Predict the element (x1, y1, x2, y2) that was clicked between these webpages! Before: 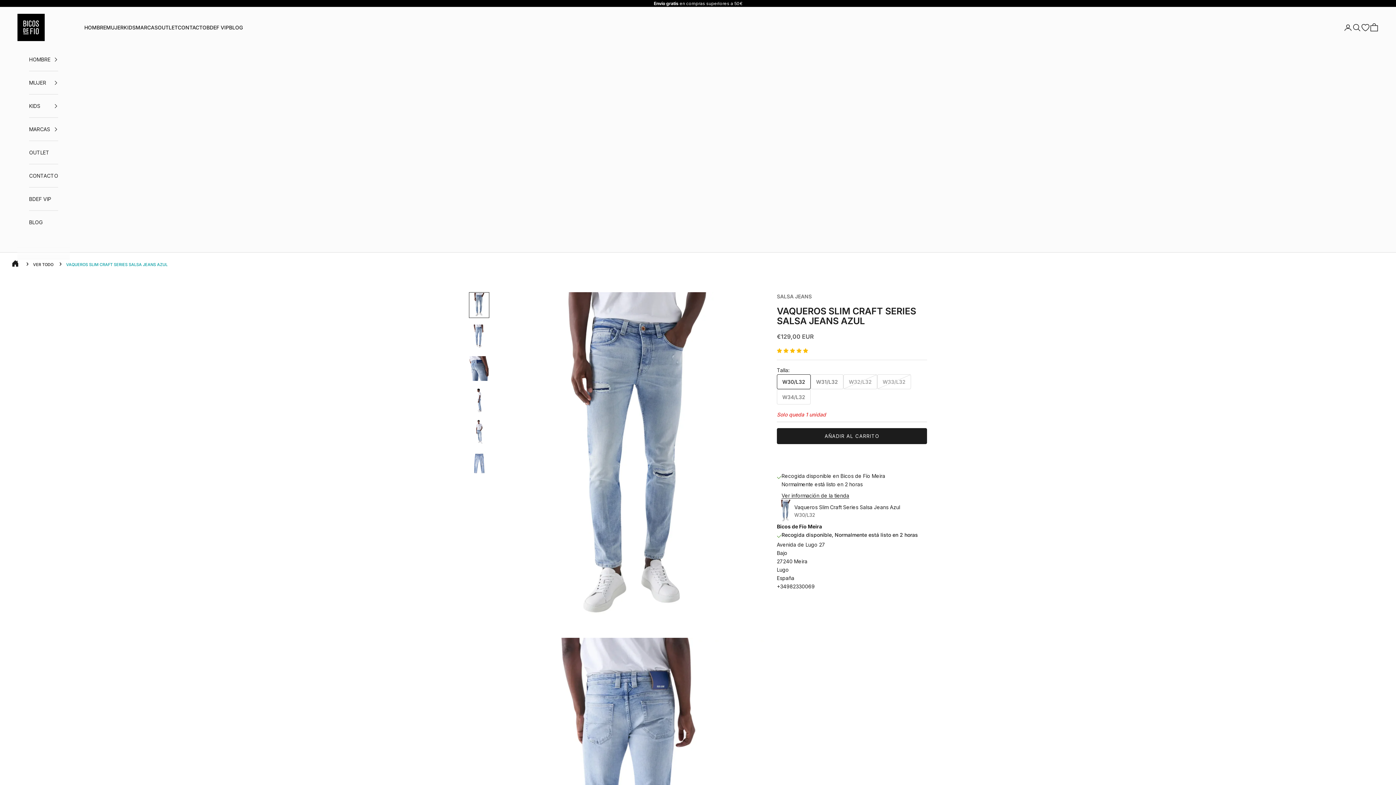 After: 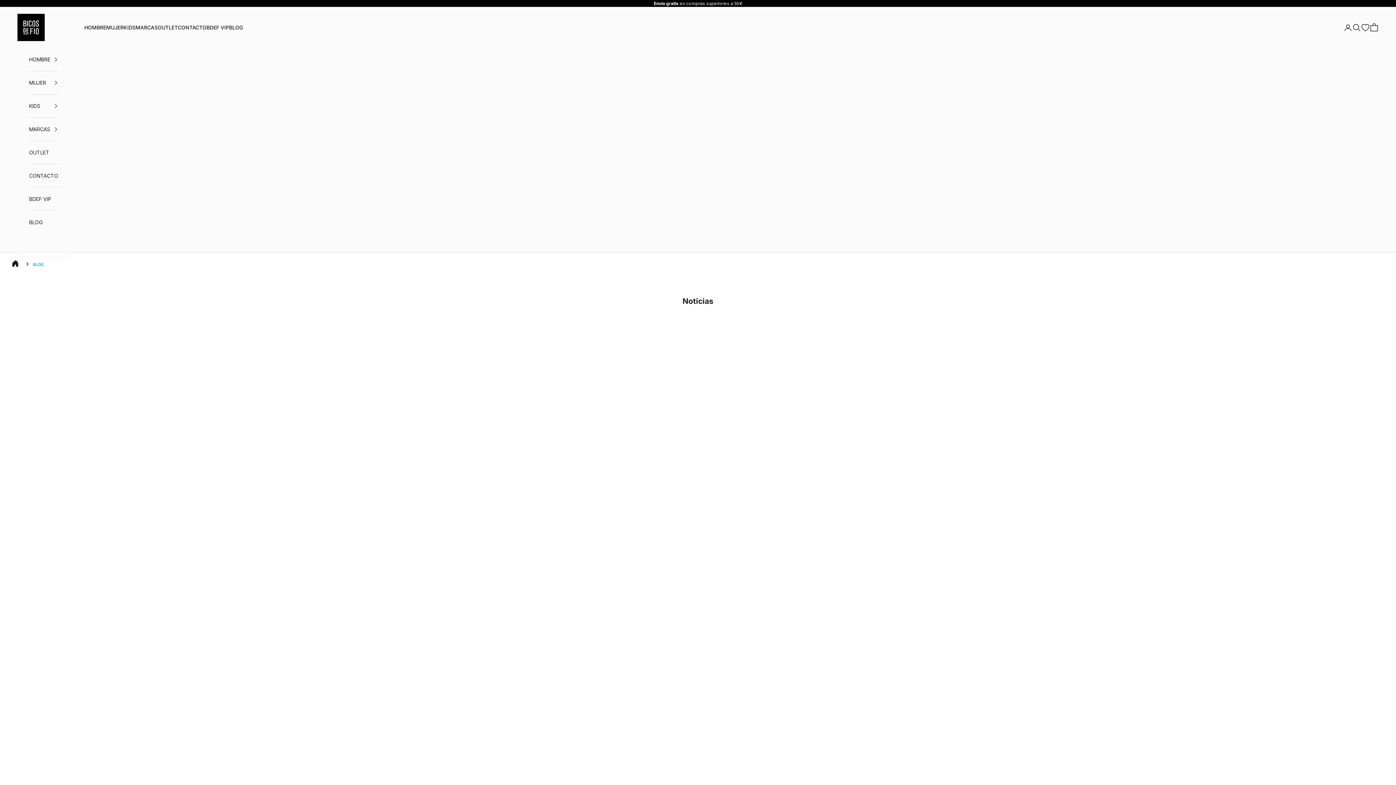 Action: label: BLOG bbox: (229, 23, 242, 31)